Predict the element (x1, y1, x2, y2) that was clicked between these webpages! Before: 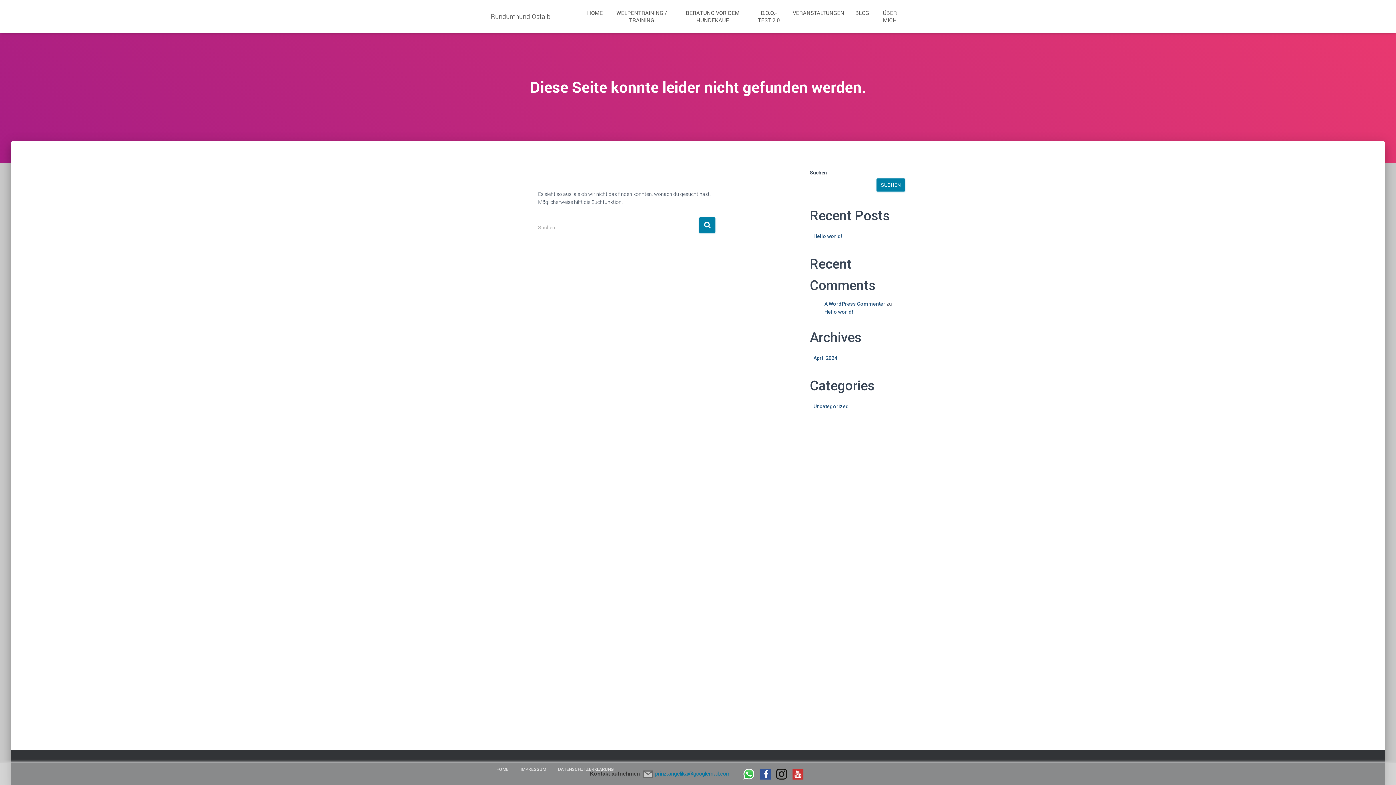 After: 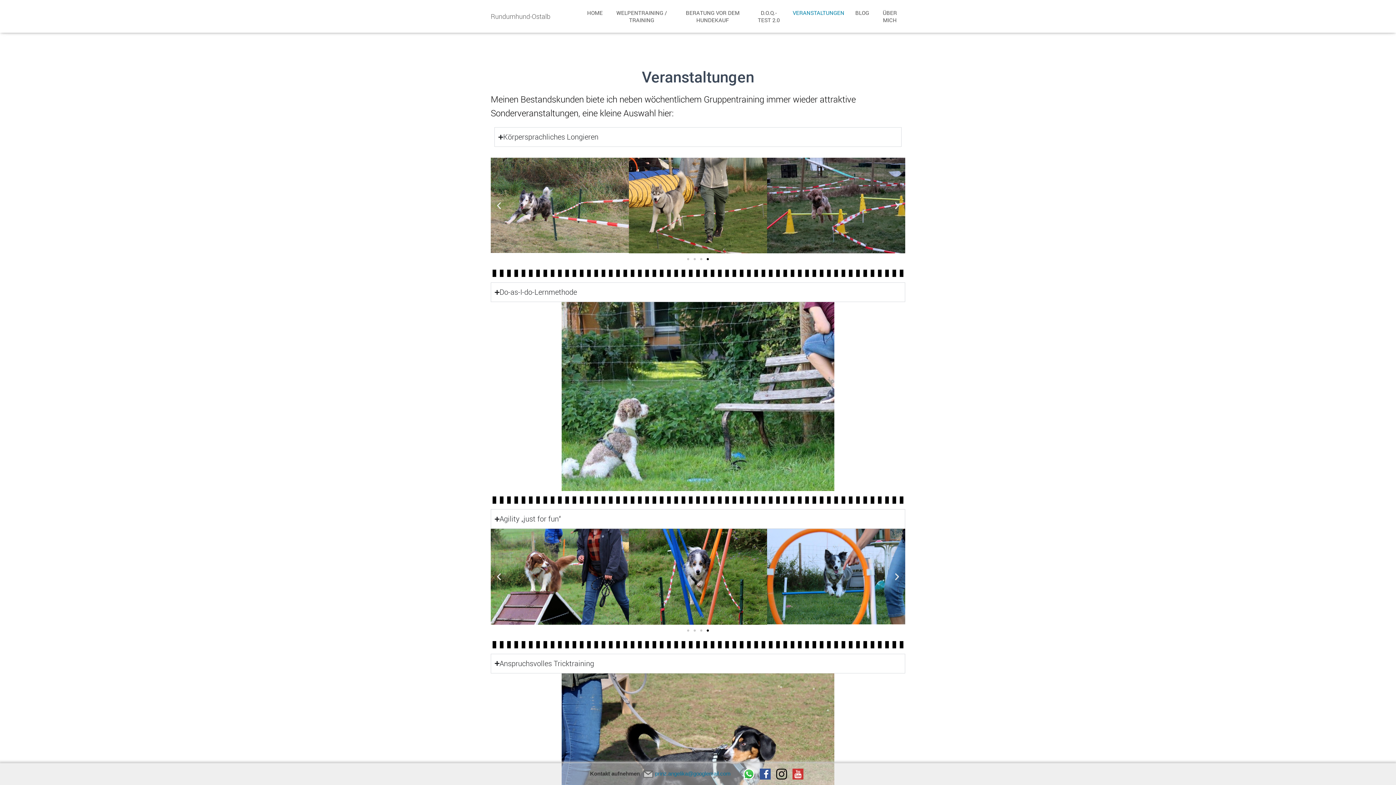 Action: bbox: (787, 3, 850, 21) label: VERANSTALTUNGEN